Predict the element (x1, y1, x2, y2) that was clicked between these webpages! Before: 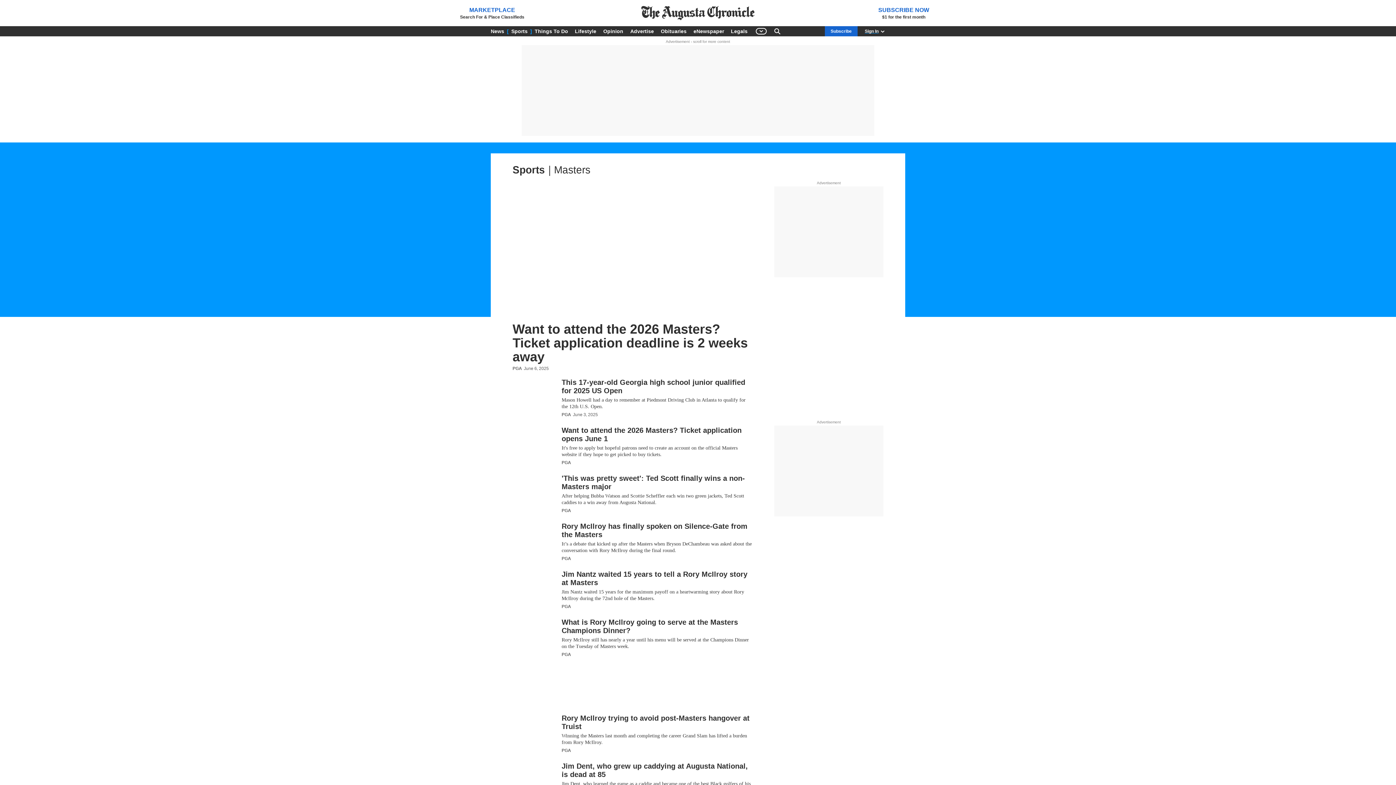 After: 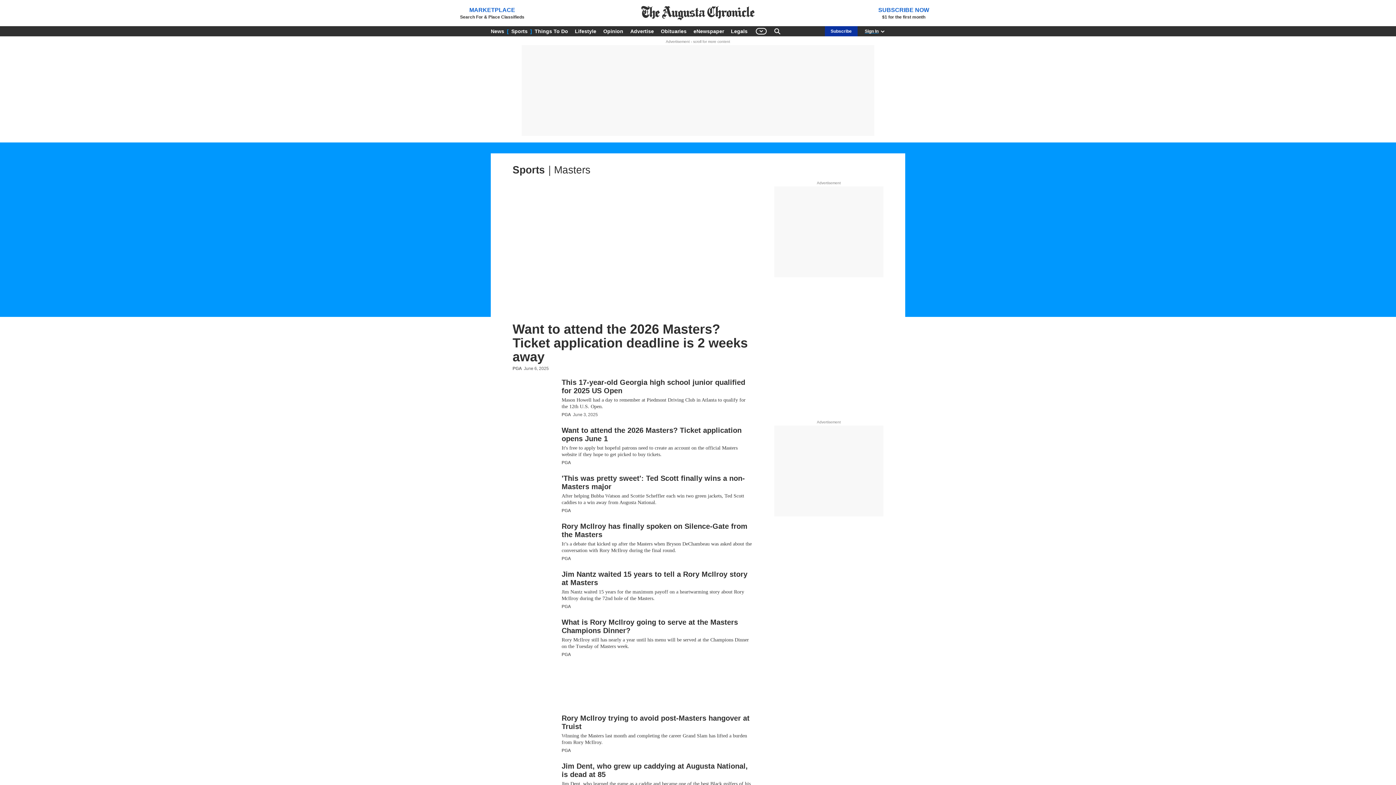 Action: label: Subscribe bbox: (825, 26, 857, 36)